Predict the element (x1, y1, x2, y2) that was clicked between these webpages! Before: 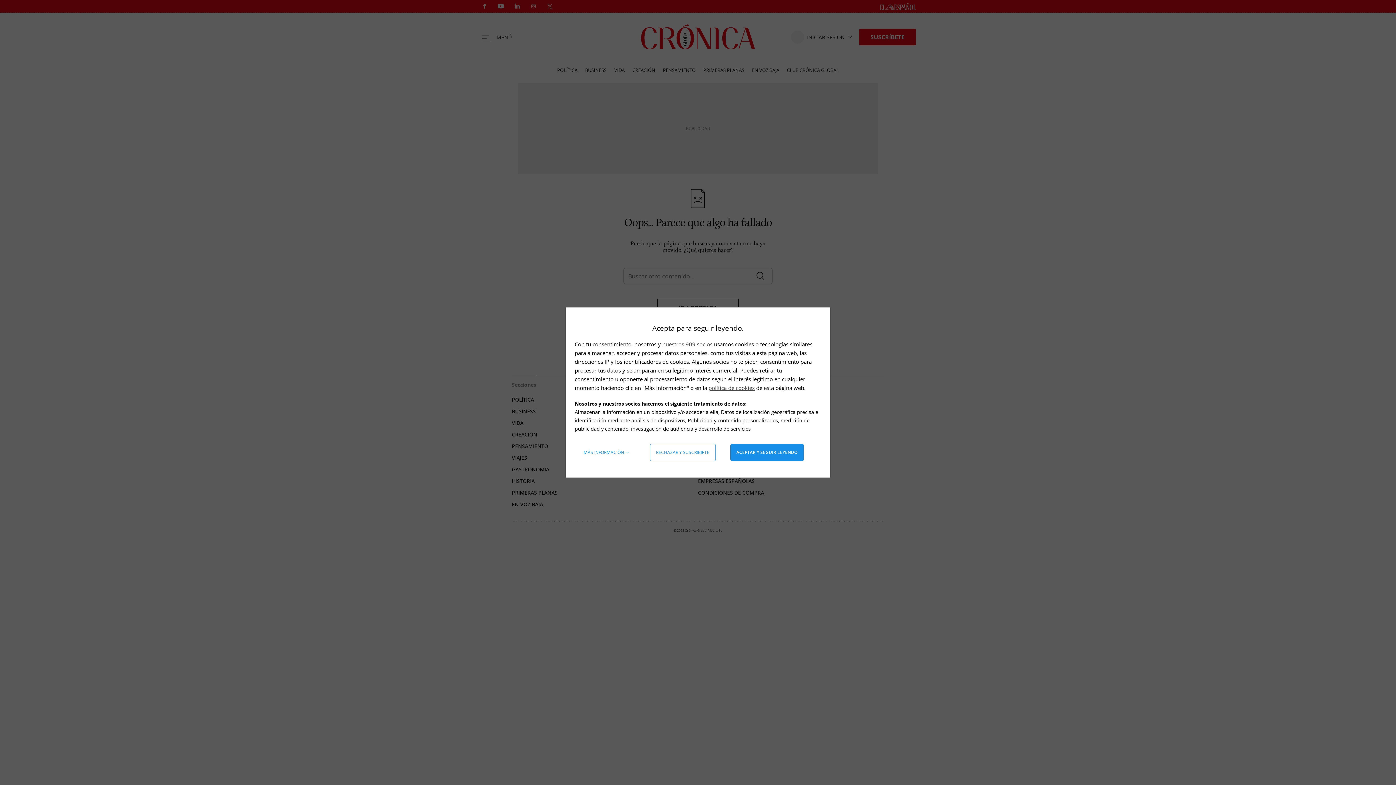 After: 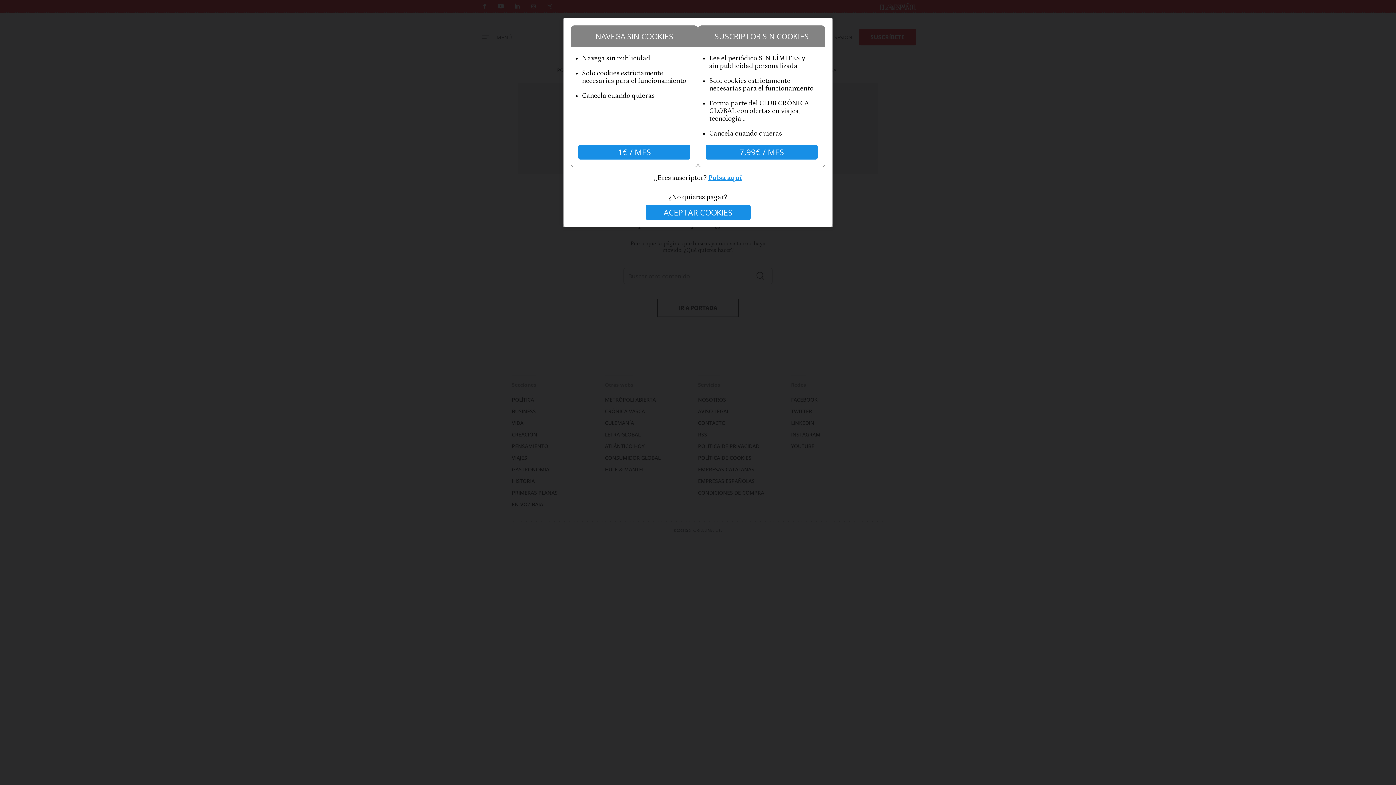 Action: label: Rechazar y suscribirte bbox: (650, 444, 715, 461)